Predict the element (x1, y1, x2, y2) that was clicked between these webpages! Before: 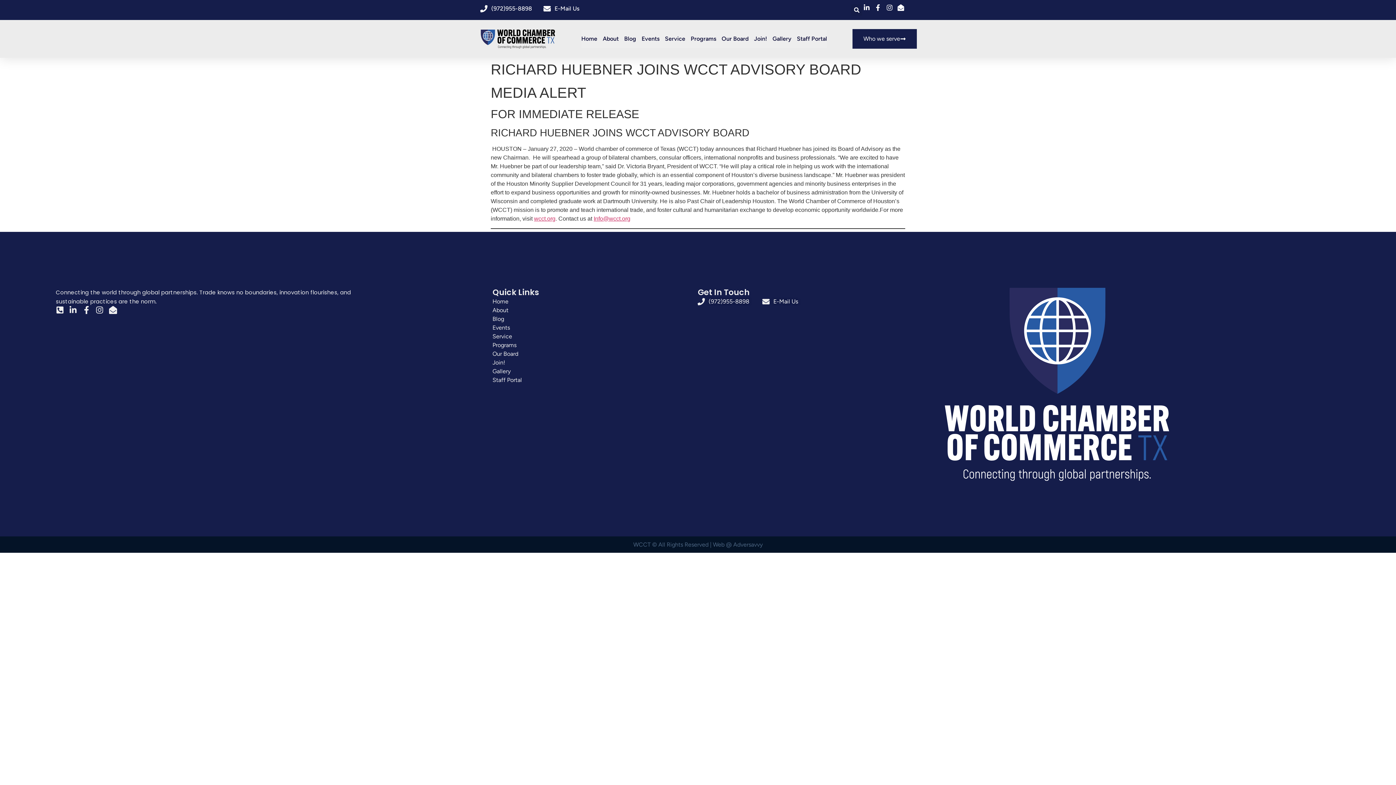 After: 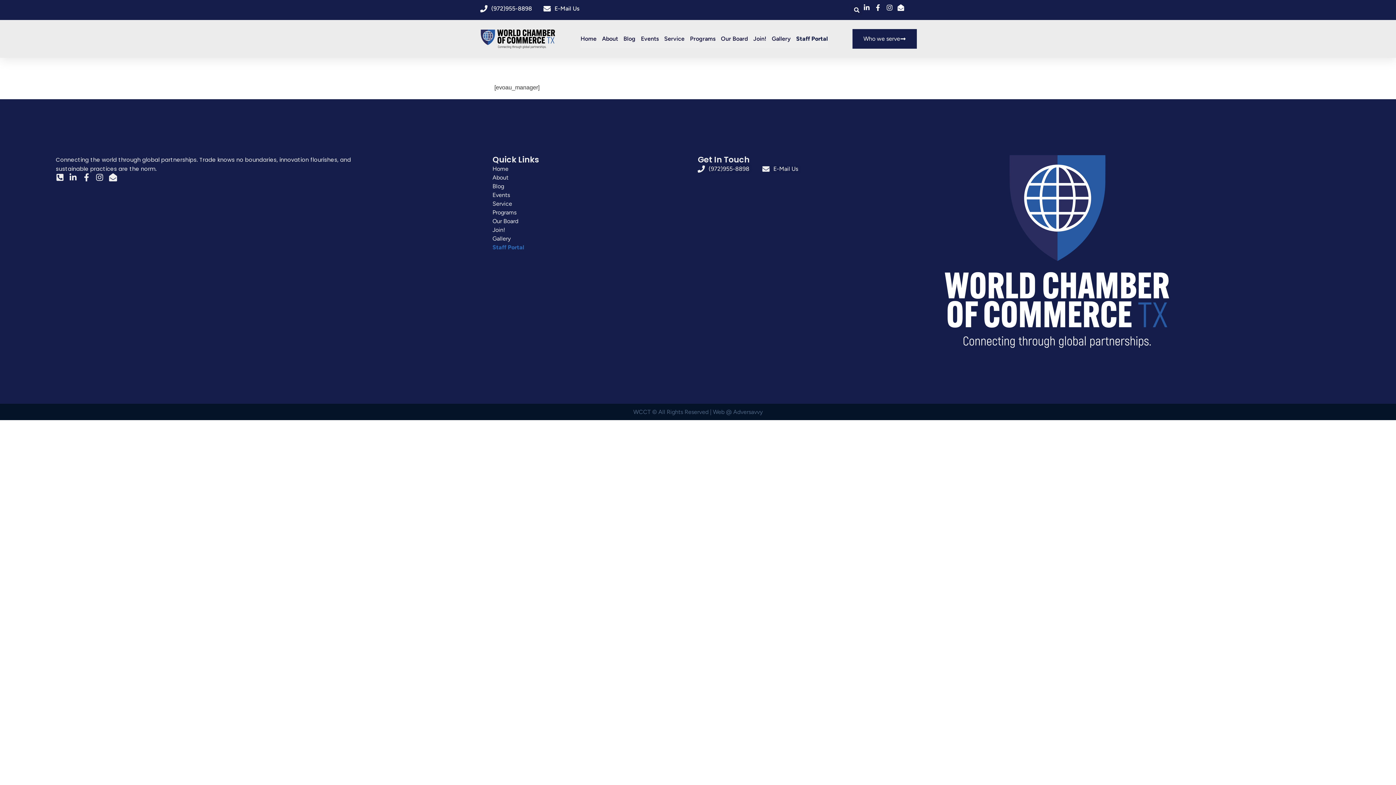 Action: bbox: (797, 29, 827, 48) label: Staff Portal